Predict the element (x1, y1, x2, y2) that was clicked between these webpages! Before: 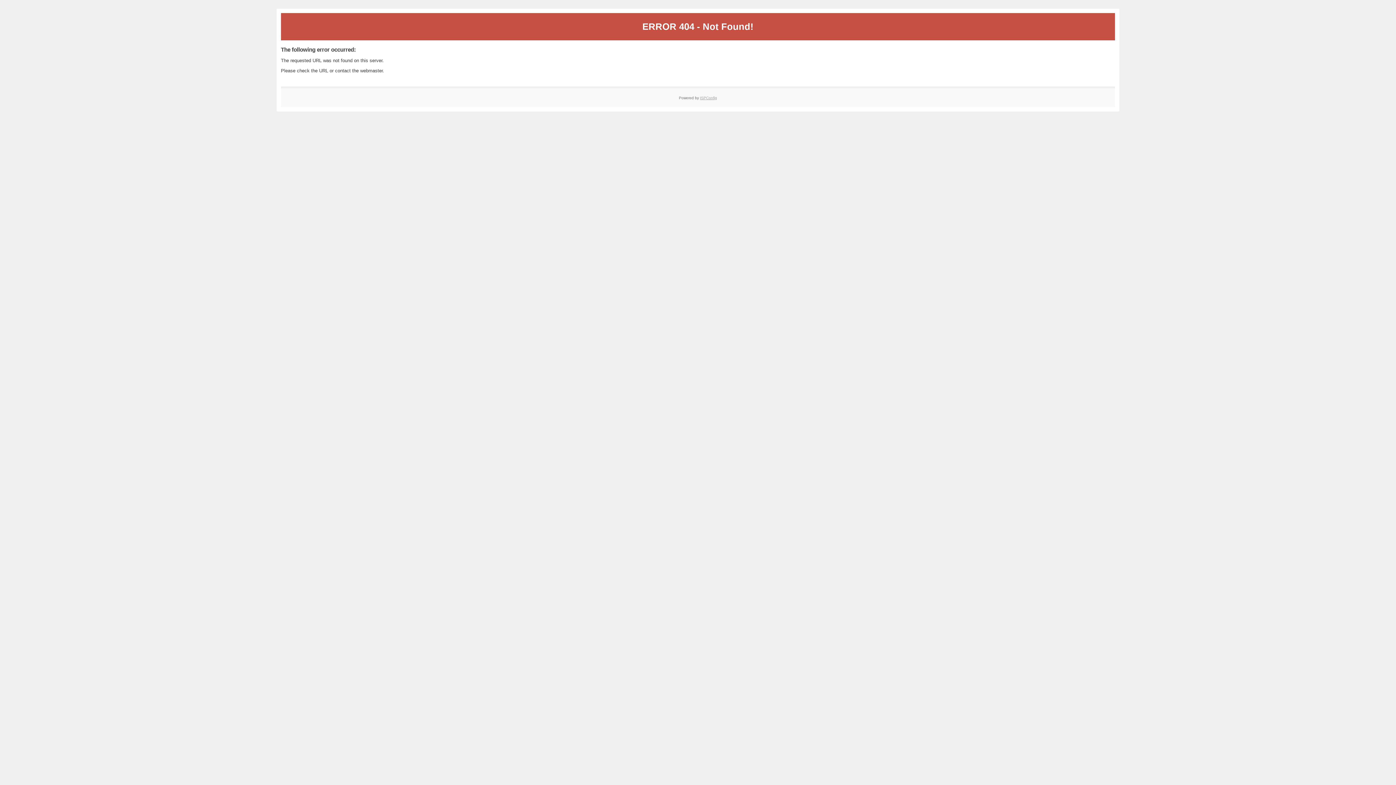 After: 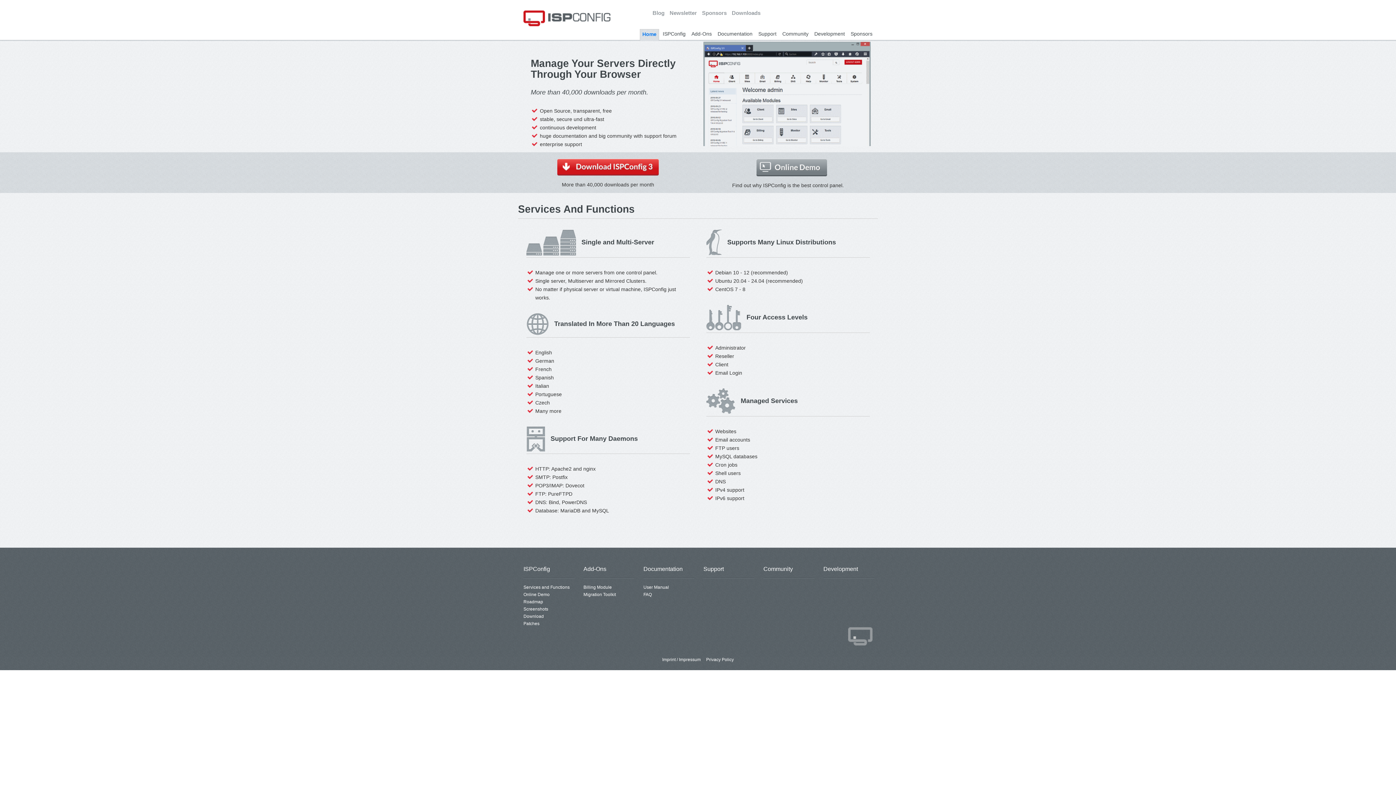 Action: bbox: (700, 95, 717, 99) label: ISPConfig